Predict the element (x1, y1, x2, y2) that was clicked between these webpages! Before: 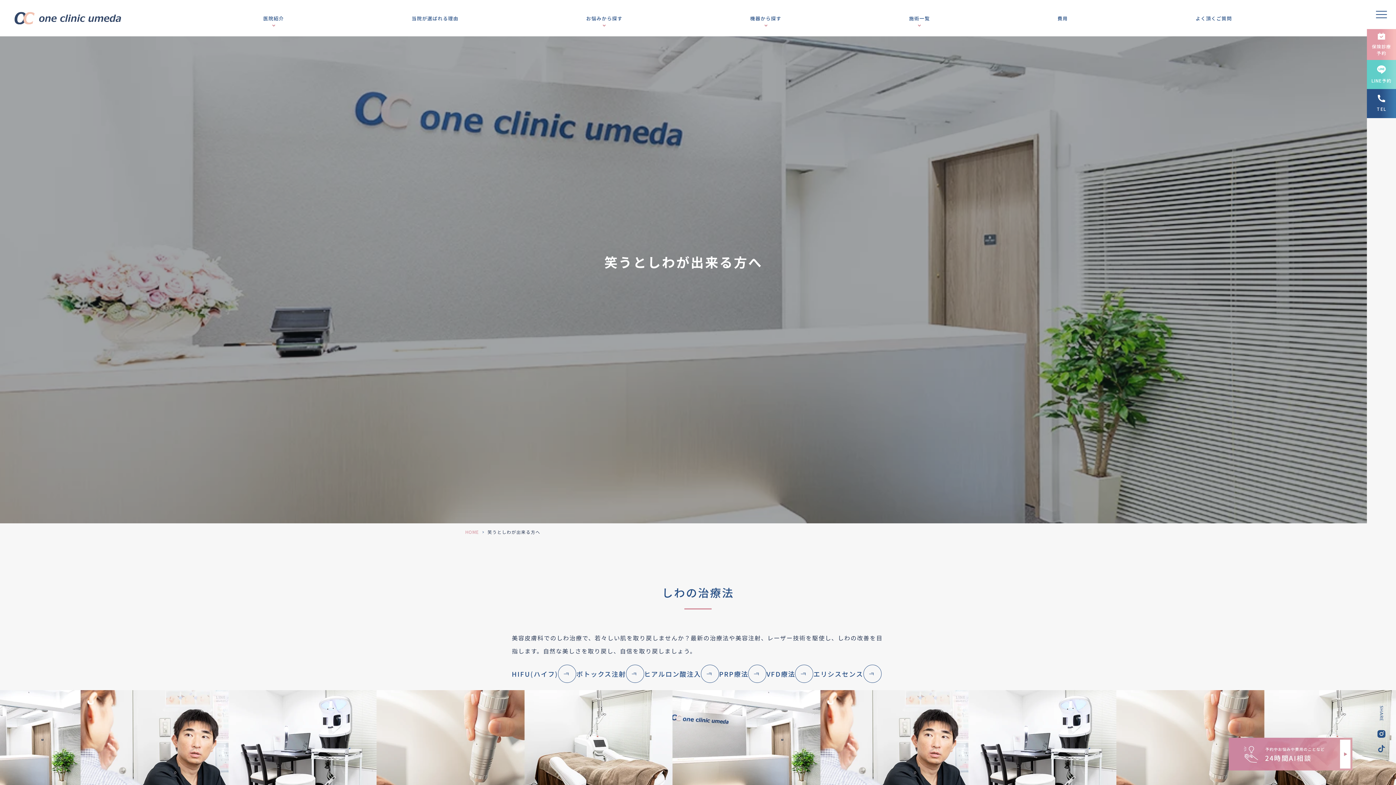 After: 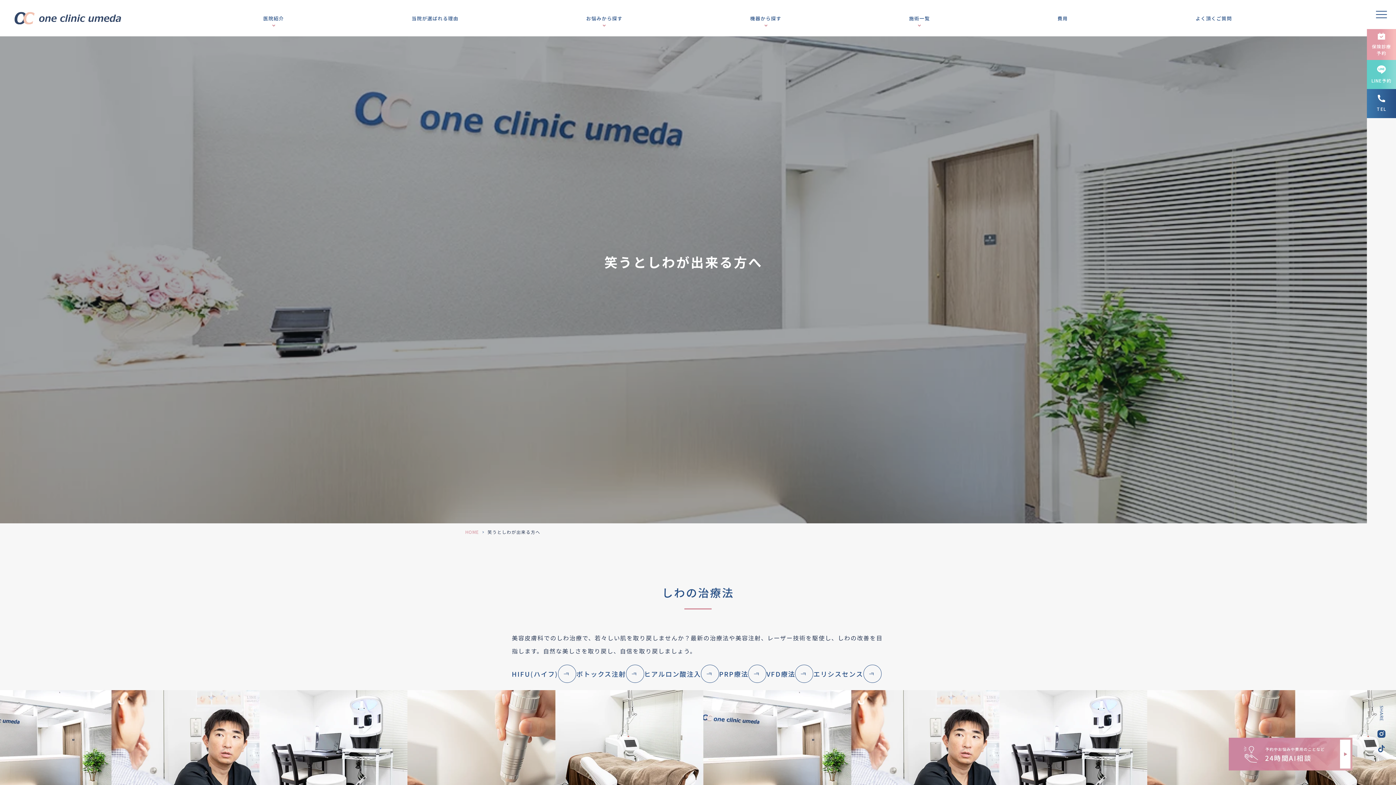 Action: bbox: (1367, 89, 1396, 118)